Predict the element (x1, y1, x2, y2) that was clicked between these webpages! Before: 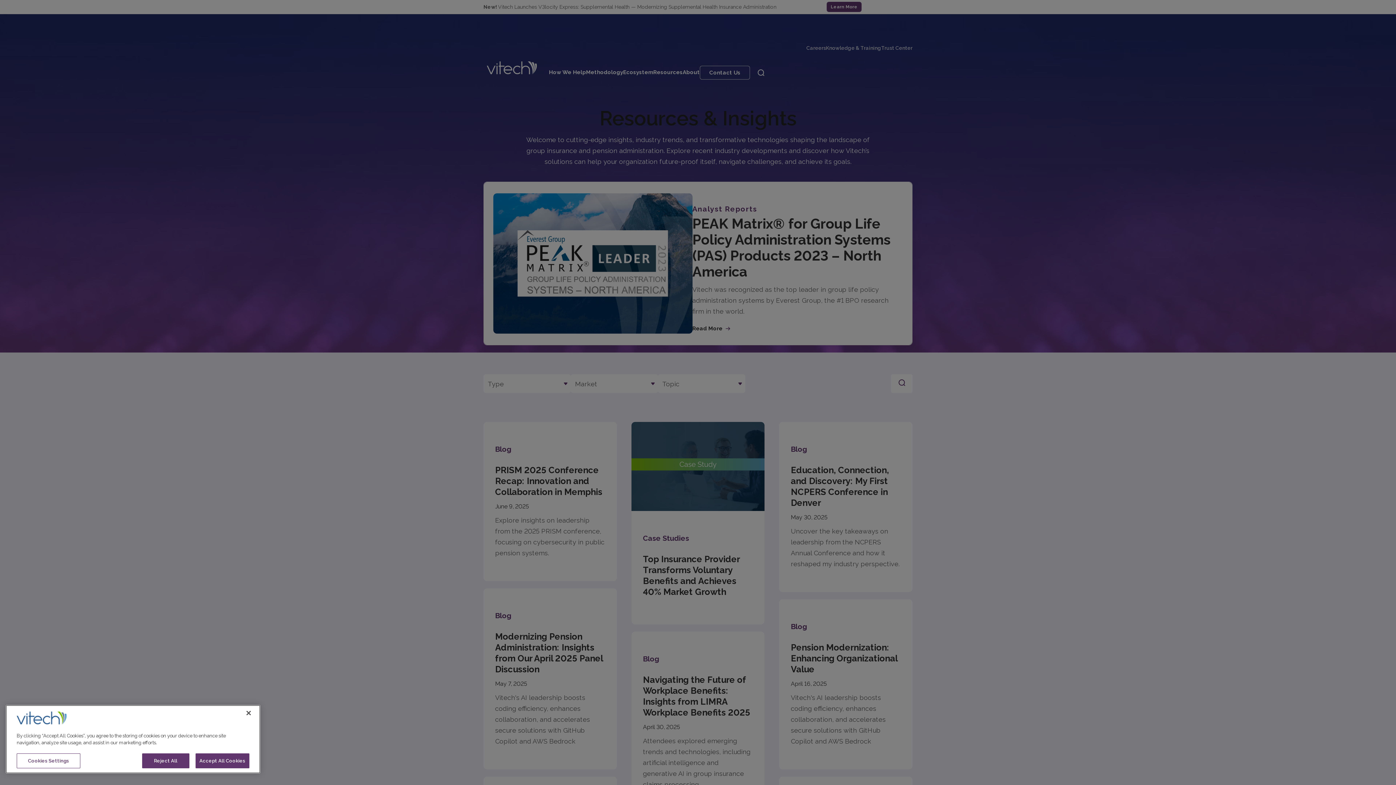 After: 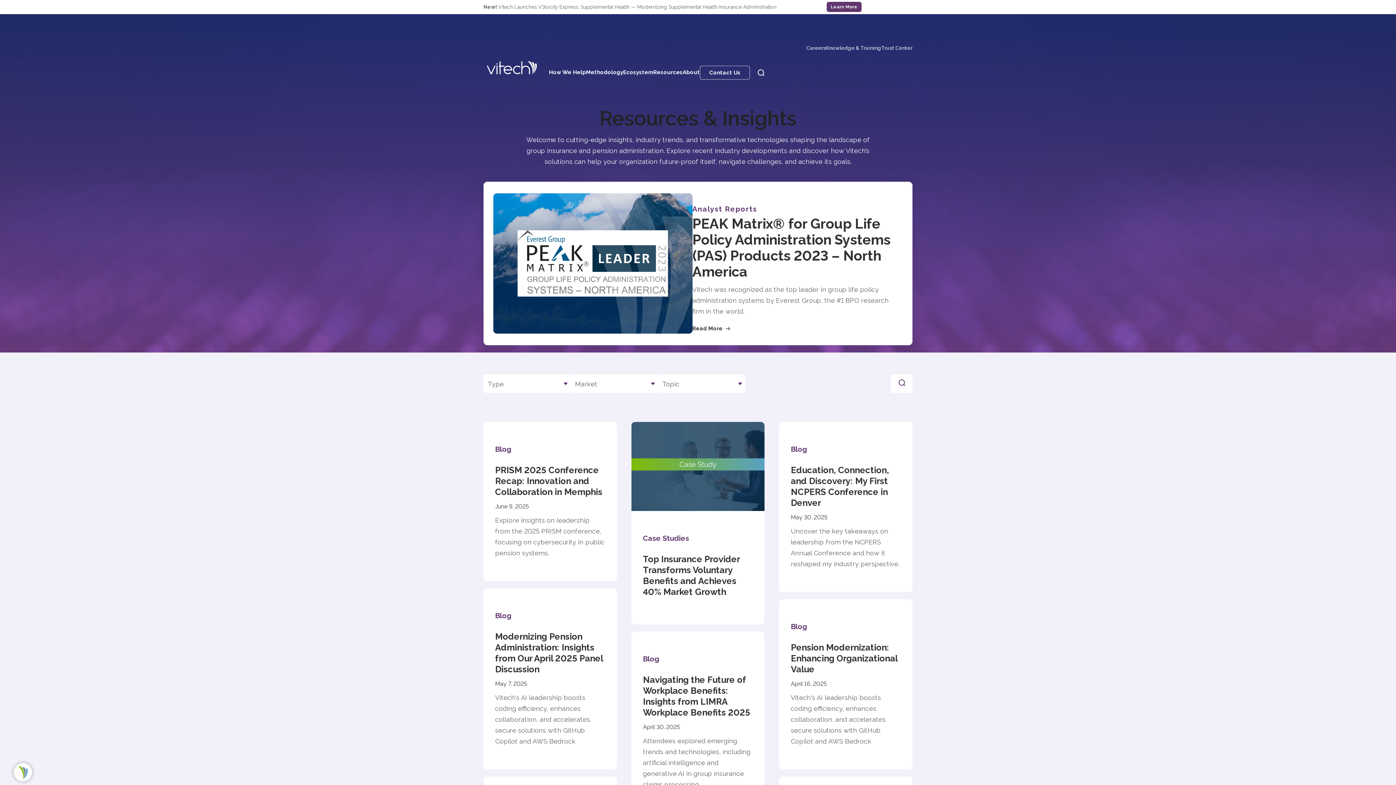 Action: label: Close bbox: (240, 705, 256, 721)